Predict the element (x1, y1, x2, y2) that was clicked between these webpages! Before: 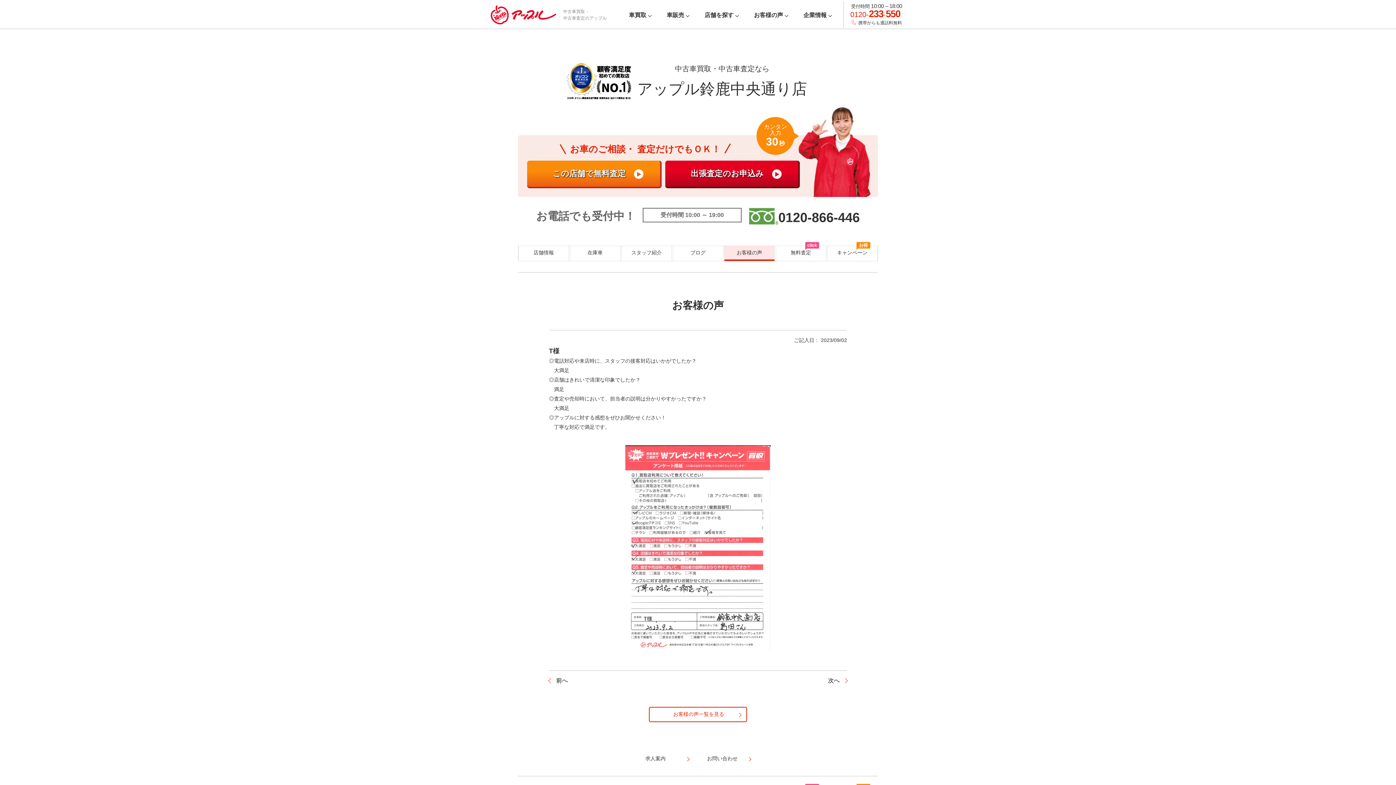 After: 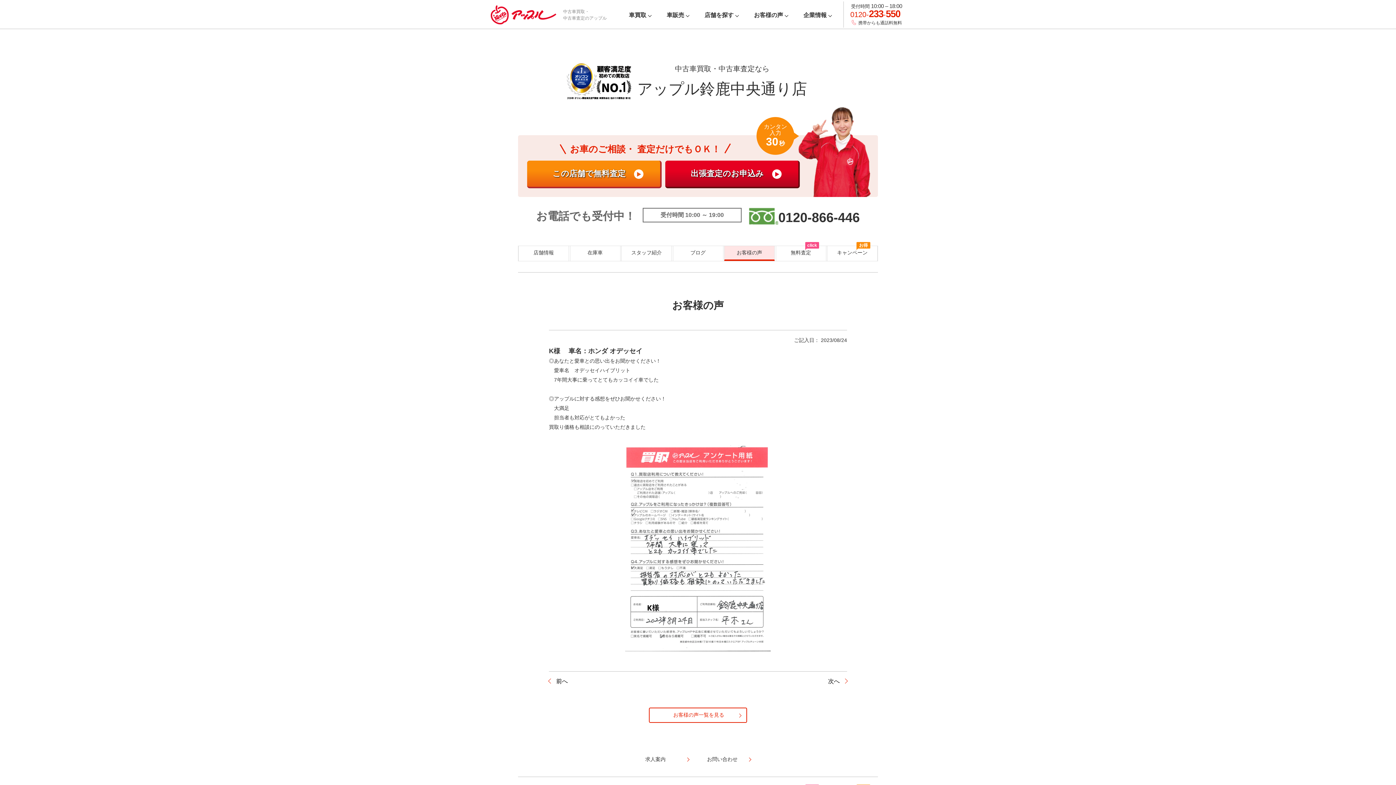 Action: bbox: (828, 677, 847, 684) label: 次へ